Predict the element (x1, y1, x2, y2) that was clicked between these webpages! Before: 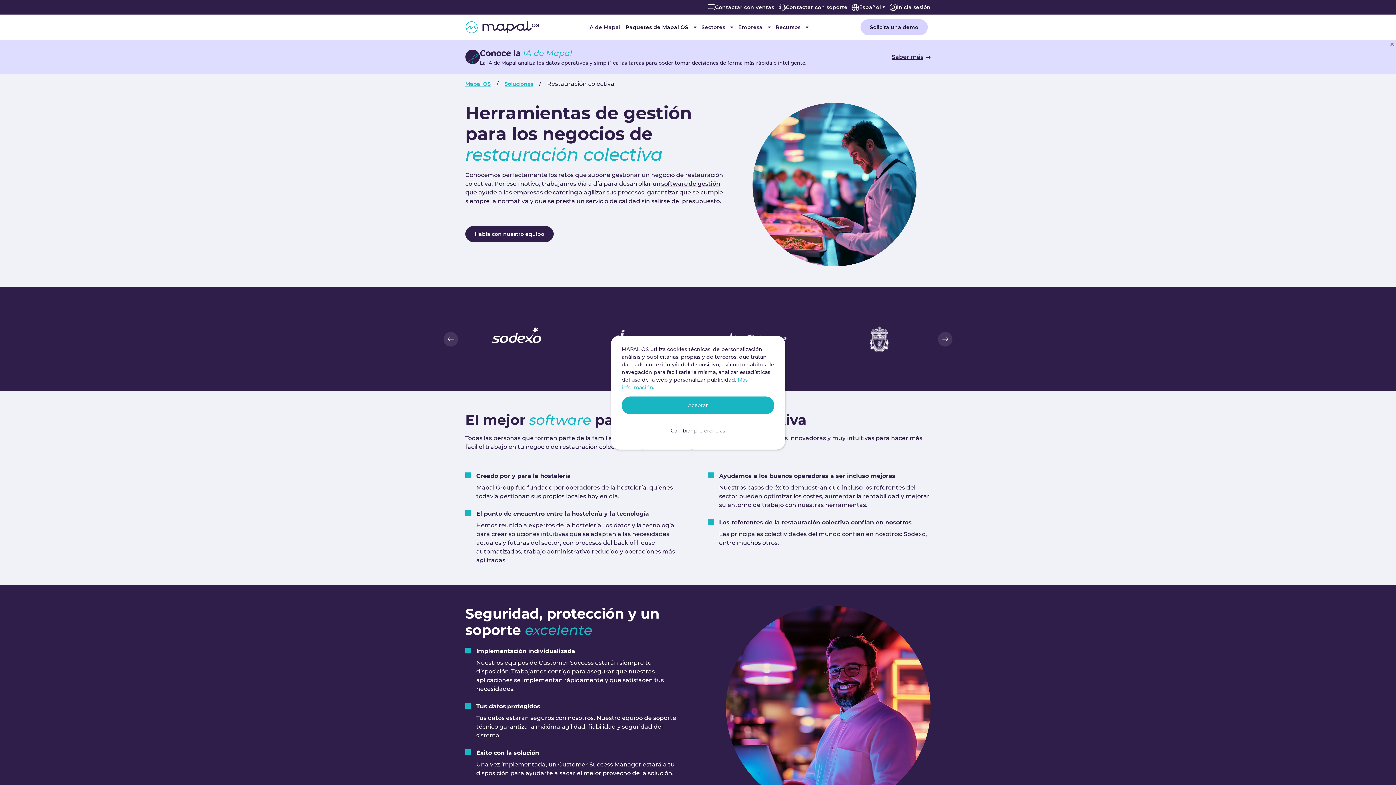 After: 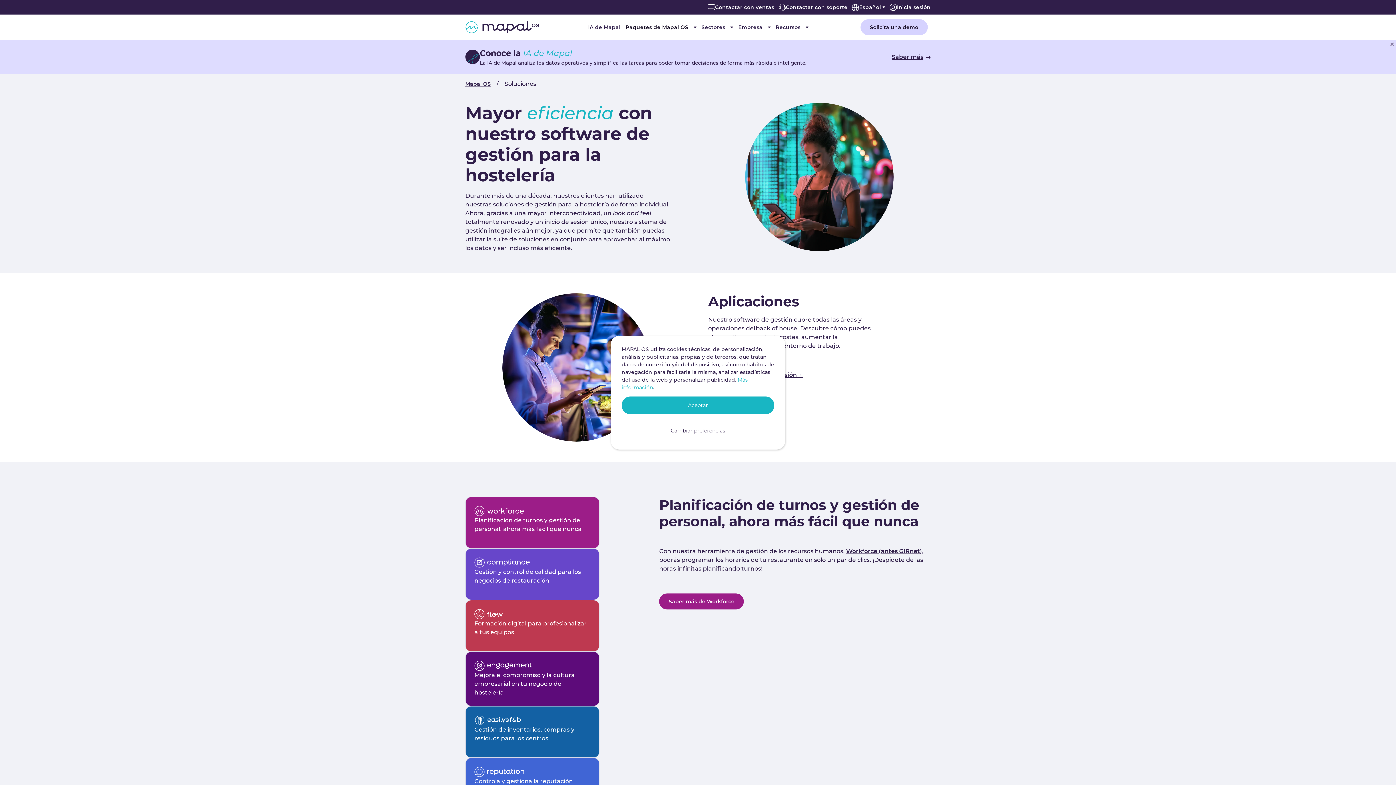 Action: label: Soluciones bbox: (504, 80, 533, 87)